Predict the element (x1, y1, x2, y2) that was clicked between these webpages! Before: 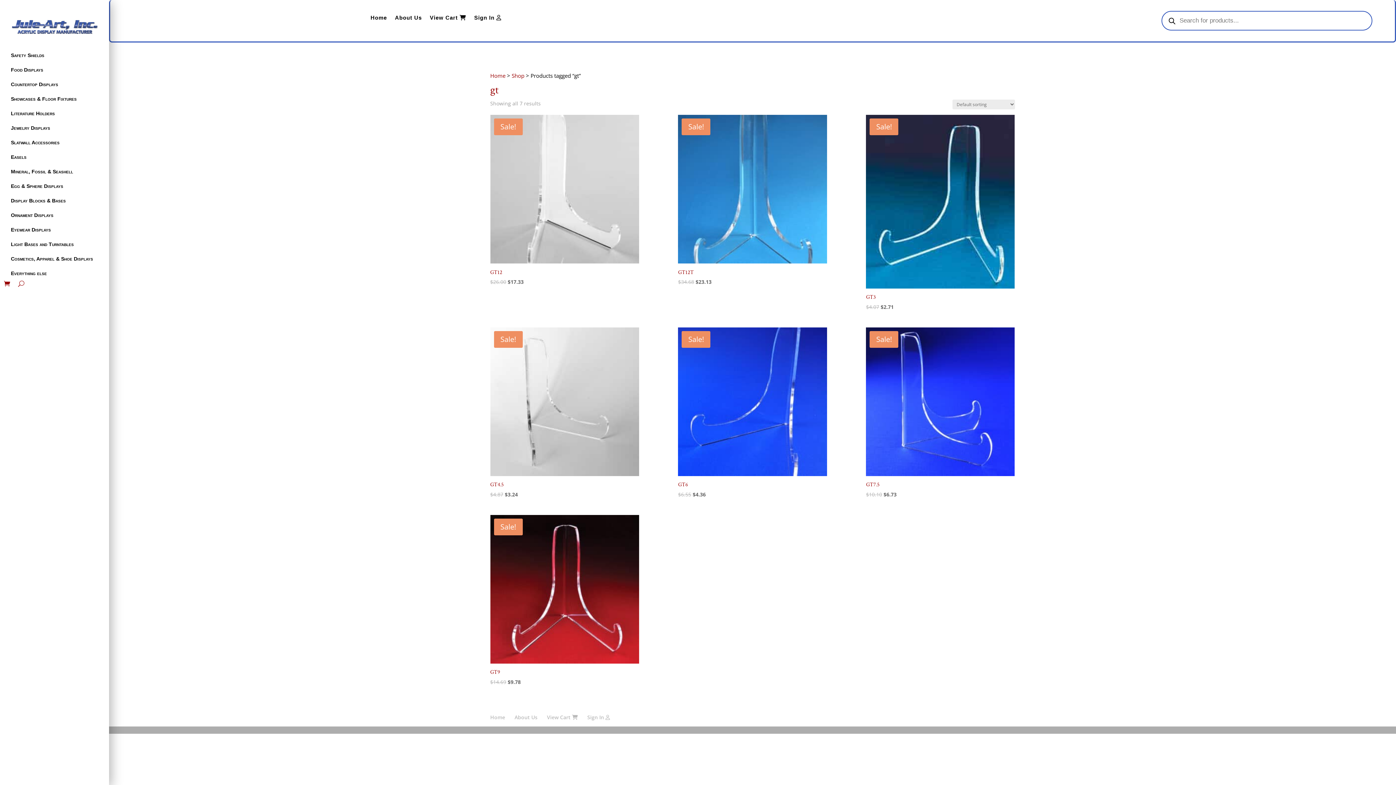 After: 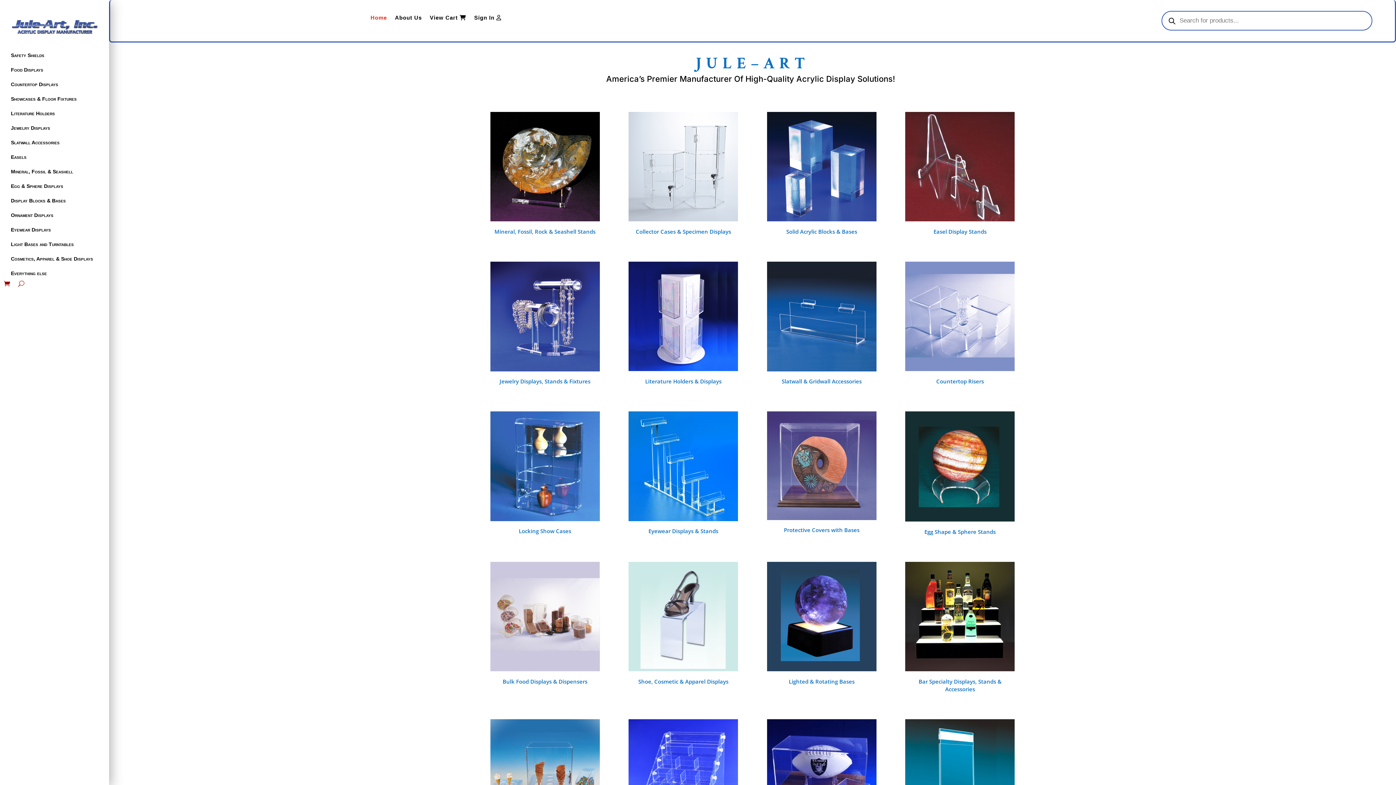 Action: bbox: (490, 72, 505, 79) label: Home